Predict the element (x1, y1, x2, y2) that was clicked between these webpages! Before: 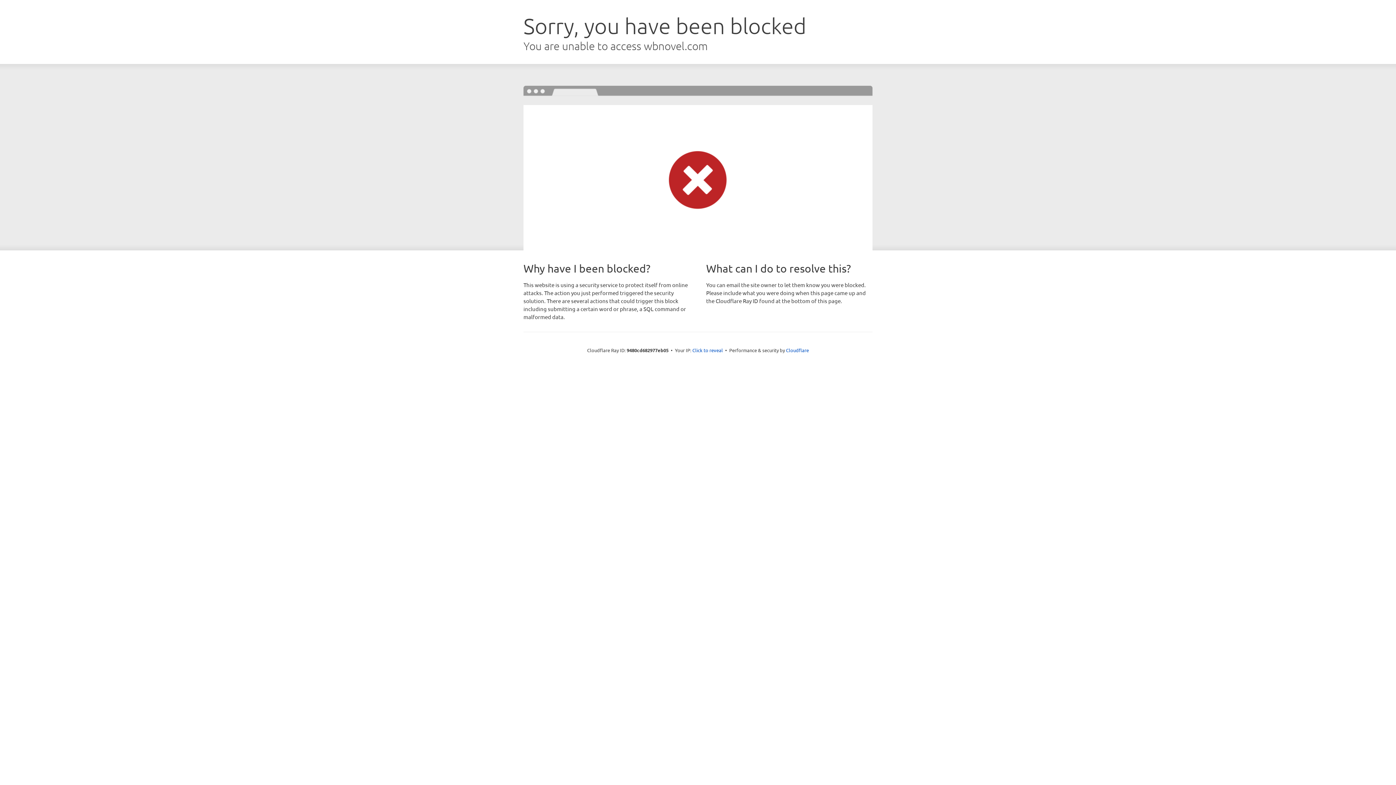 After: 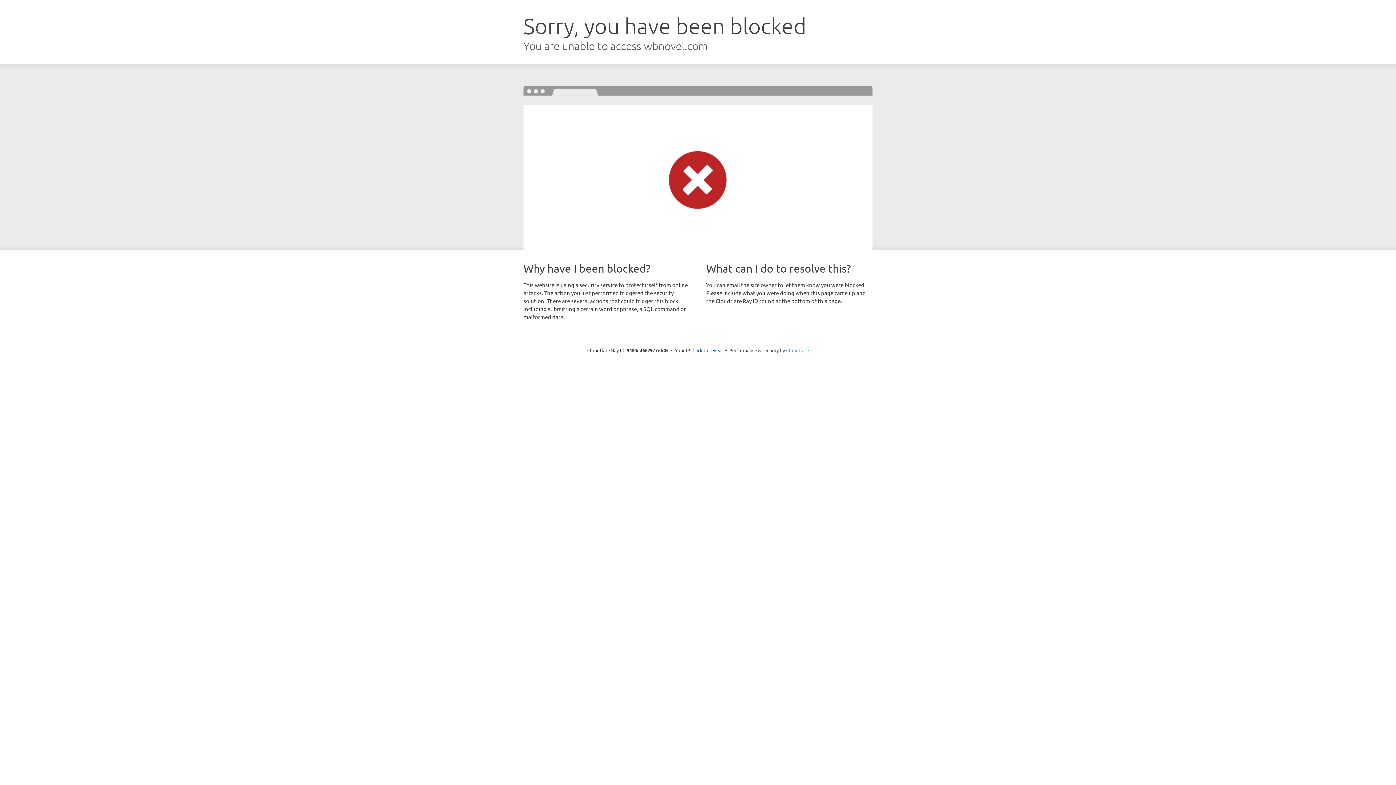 Action: label: Cloudflare bbox: (786, 347, 809, 353)